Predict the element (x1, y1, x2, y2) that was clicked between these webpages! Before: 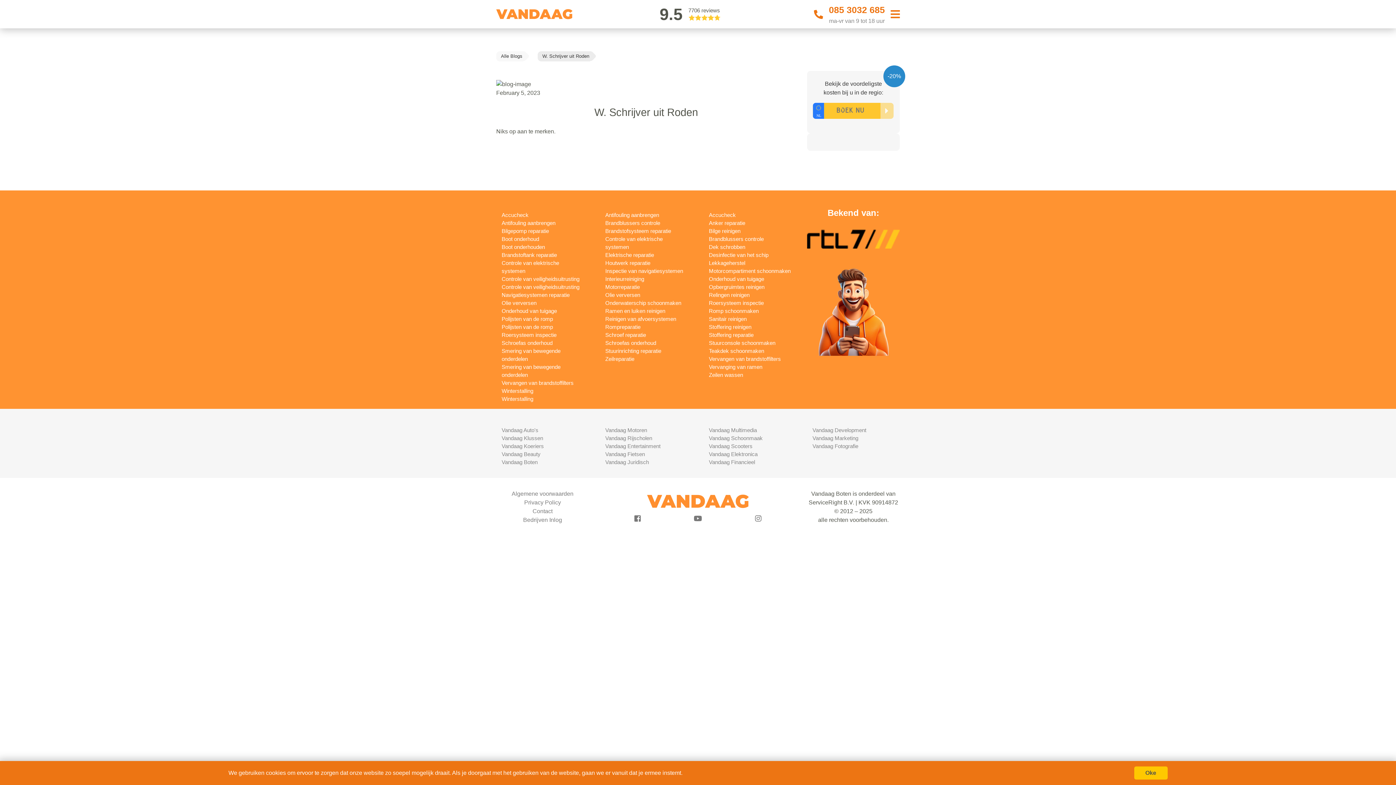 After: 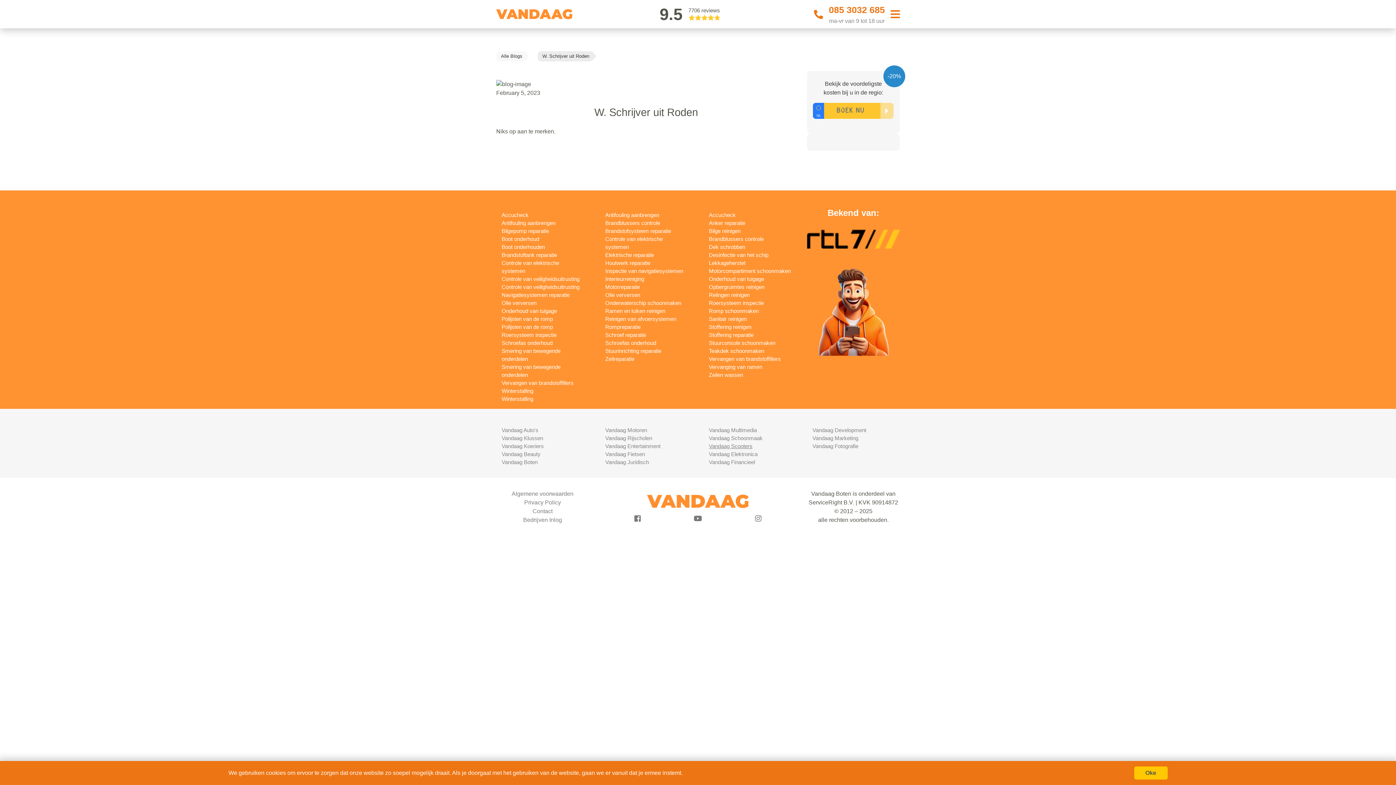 Action: bbox: (709, 443, 752, 449) label: Vandaag Scooters